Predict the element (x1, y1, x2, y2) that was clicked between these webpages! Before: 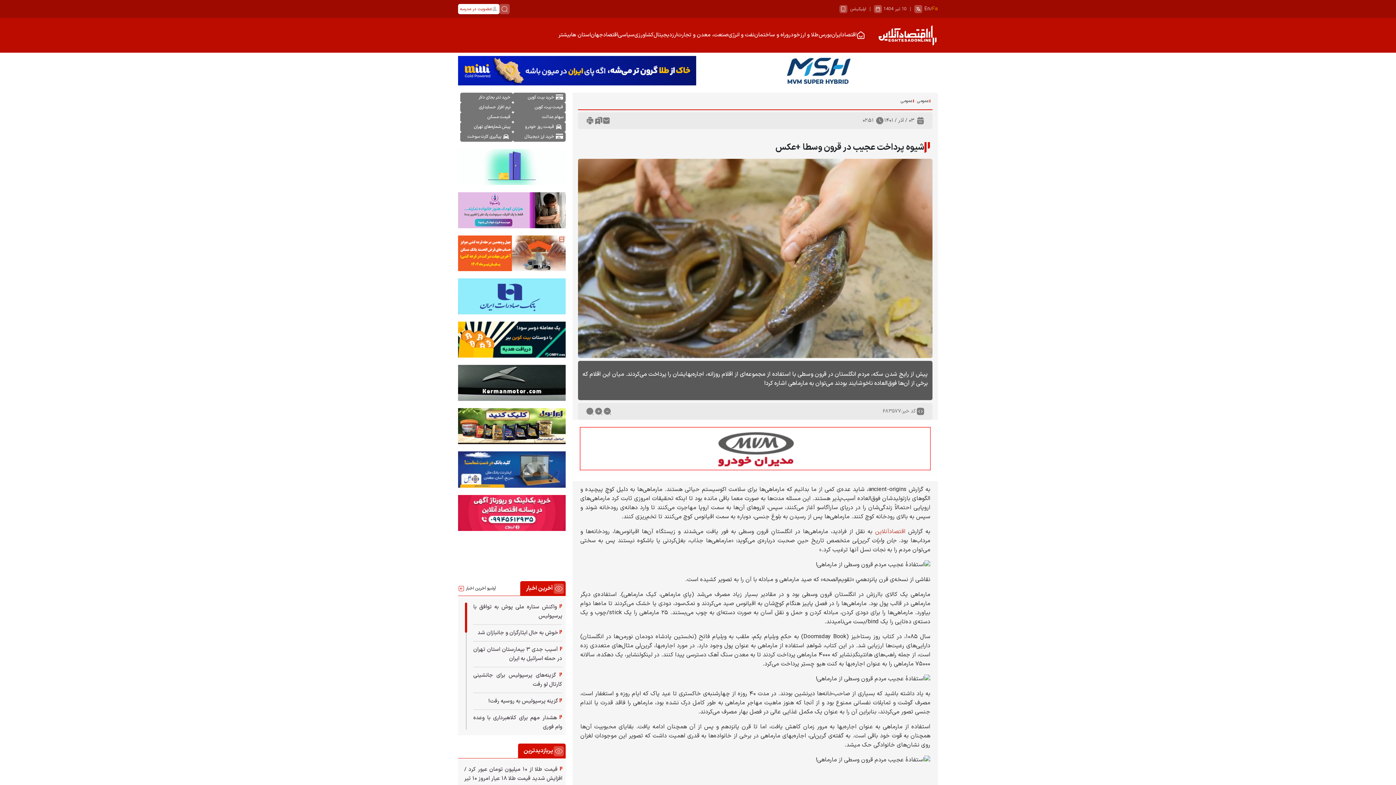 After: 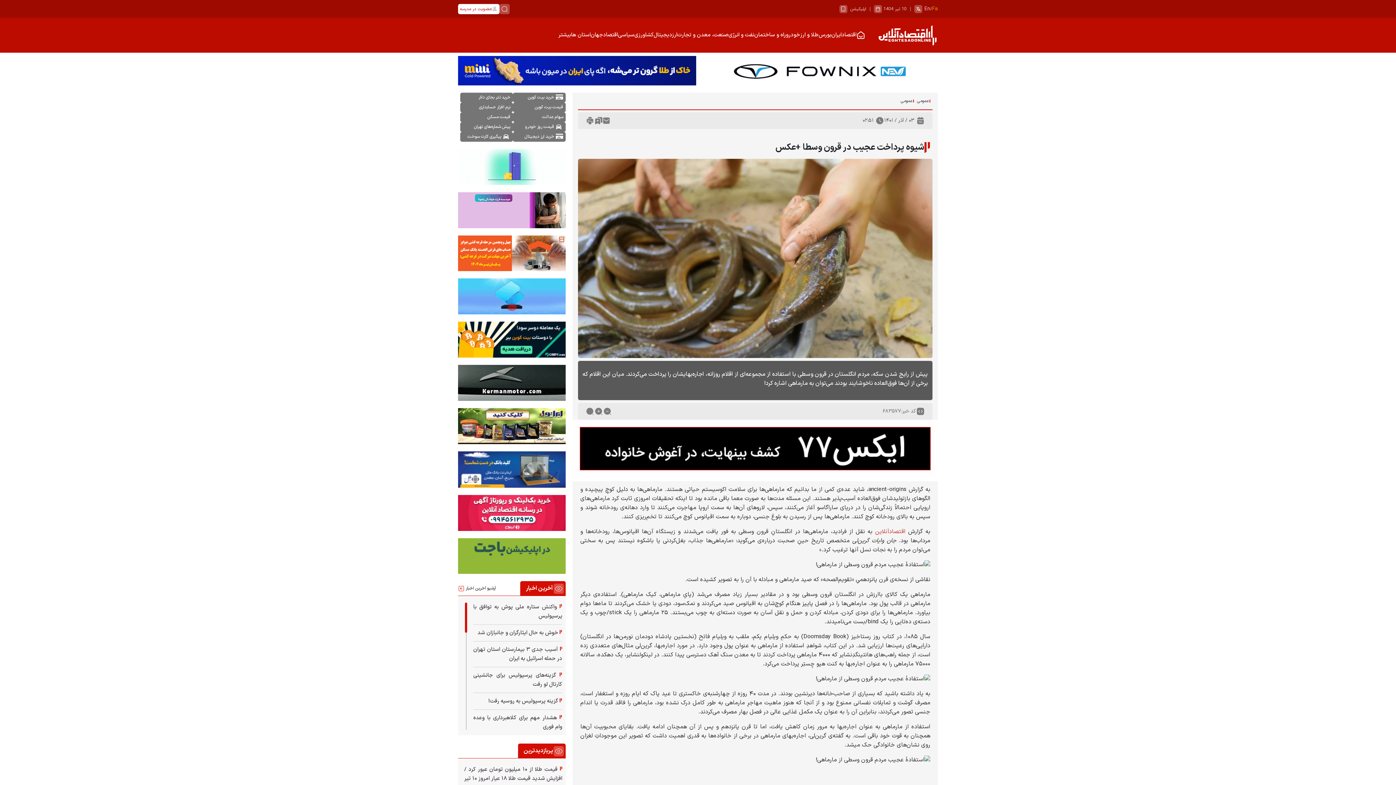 Action: label: او ام پی bbox: (458, 648, 565, 656)